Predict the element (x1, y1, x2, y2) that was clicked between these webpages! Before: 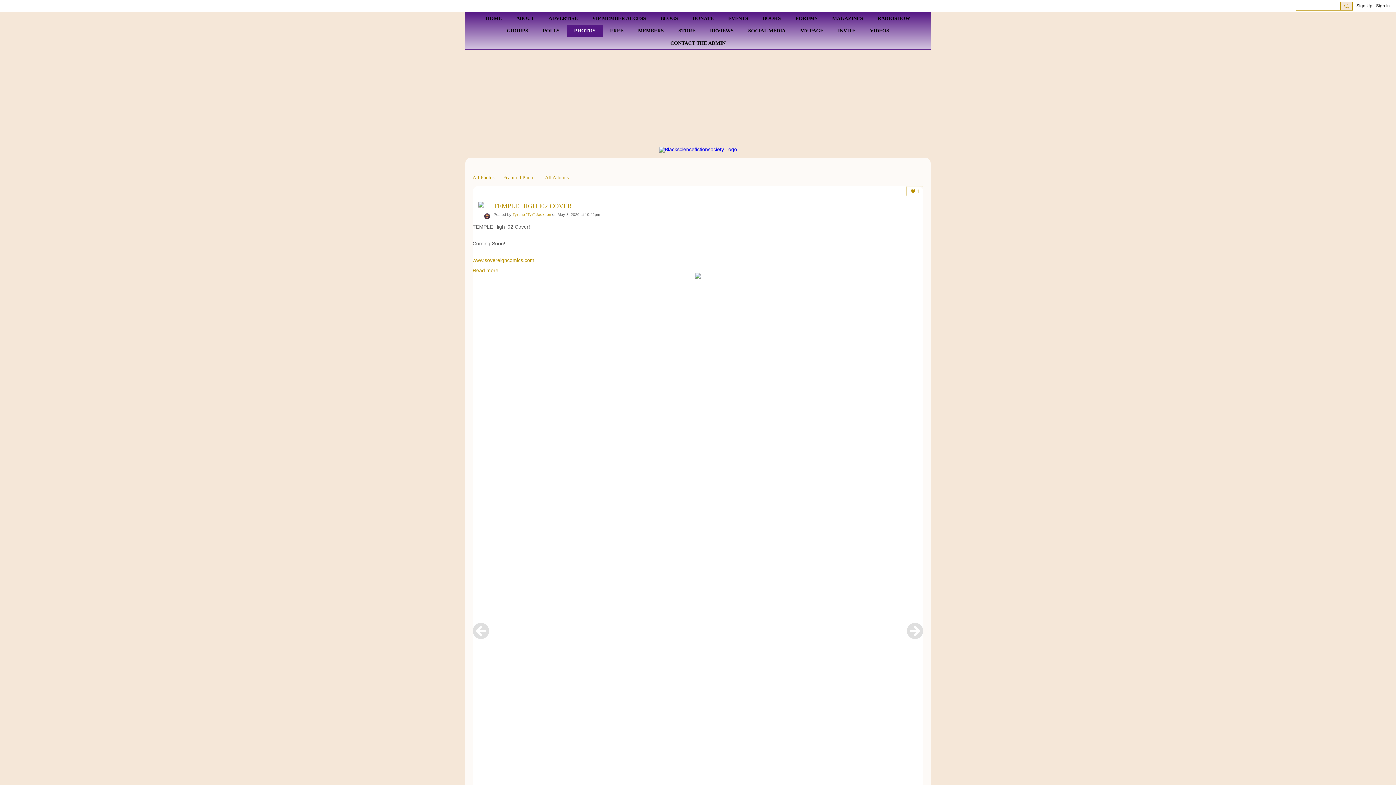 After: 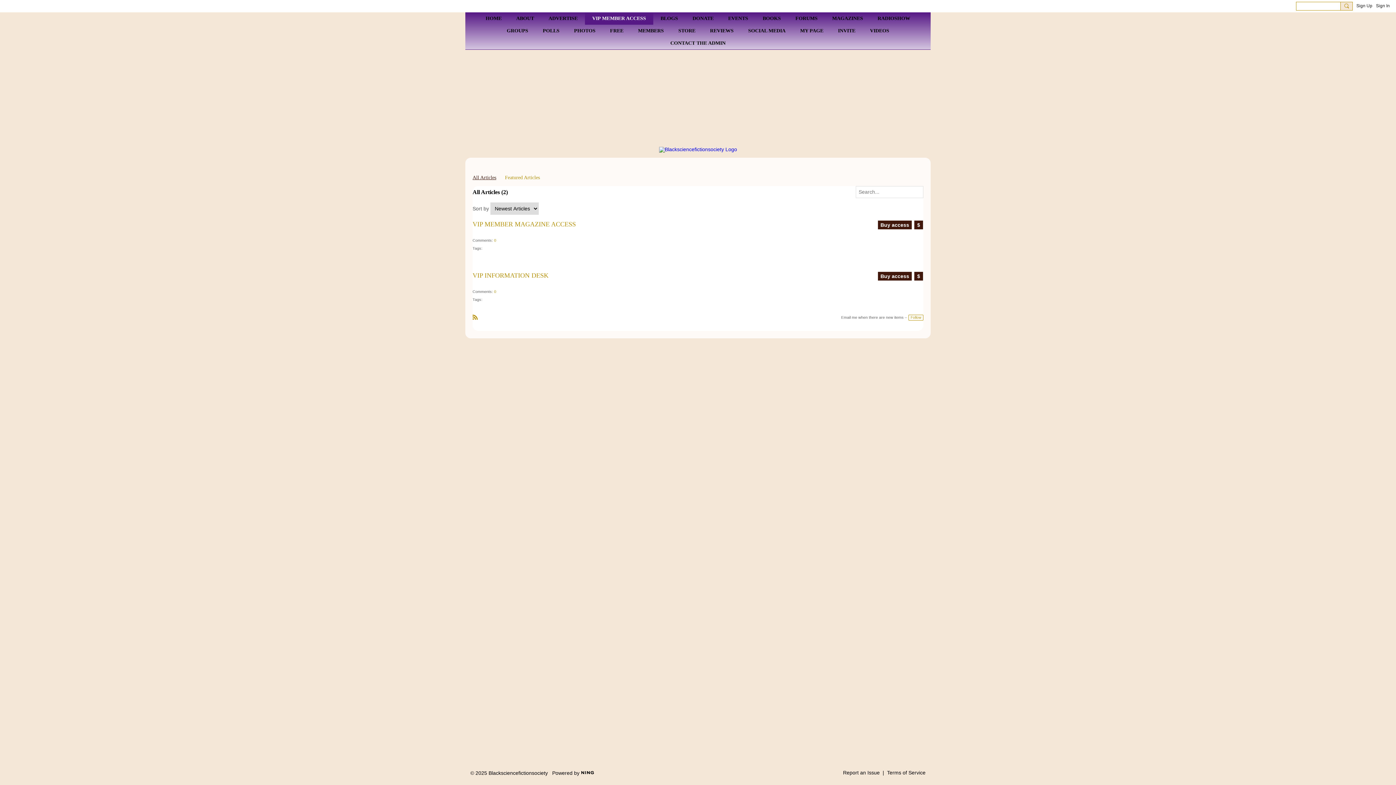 Action: bbox: (585, 12, 653, 24) label: VIP MEMBER ACCESS